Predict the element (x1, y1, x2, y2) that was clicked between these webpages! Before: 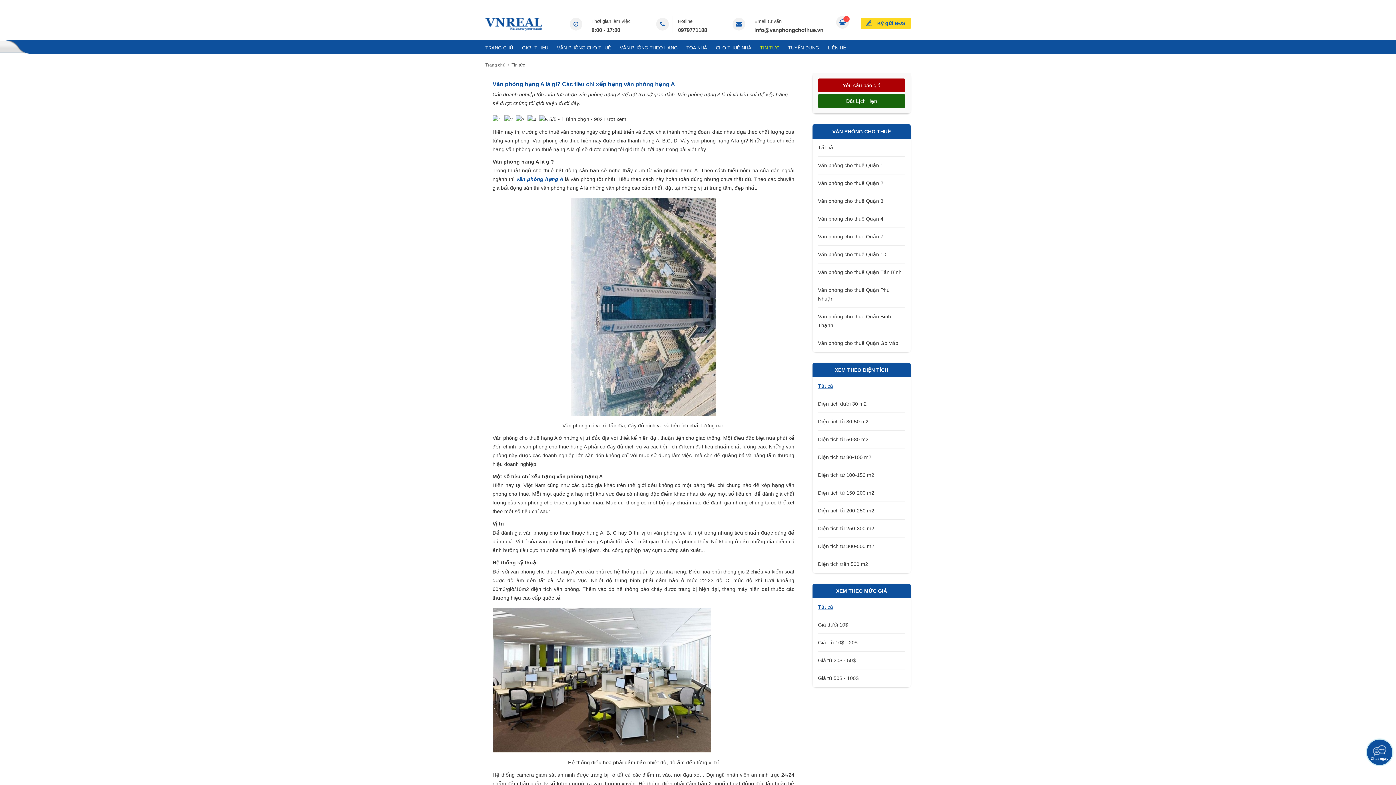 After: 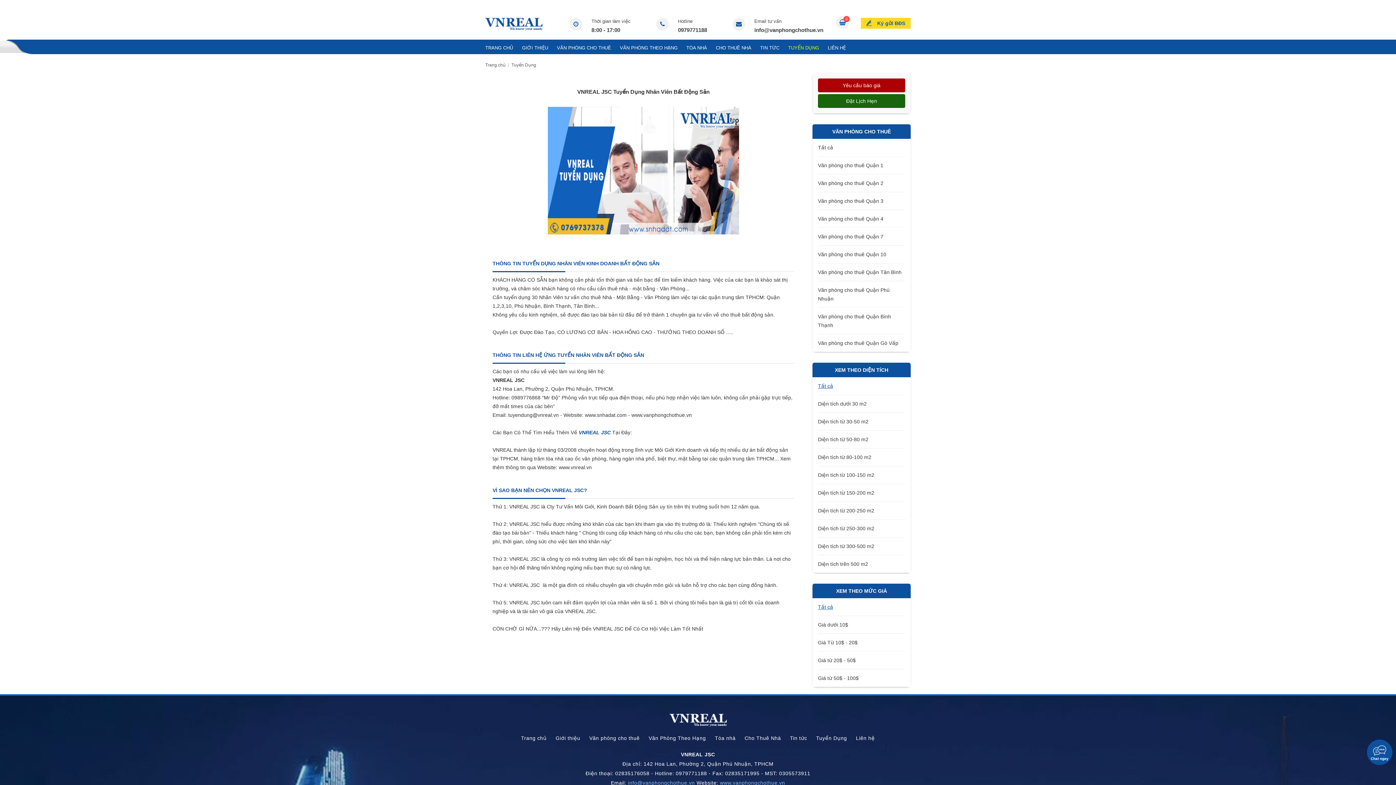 Action: bbox: (788, 39, 819, 54) label: TUYỂN DỤNG